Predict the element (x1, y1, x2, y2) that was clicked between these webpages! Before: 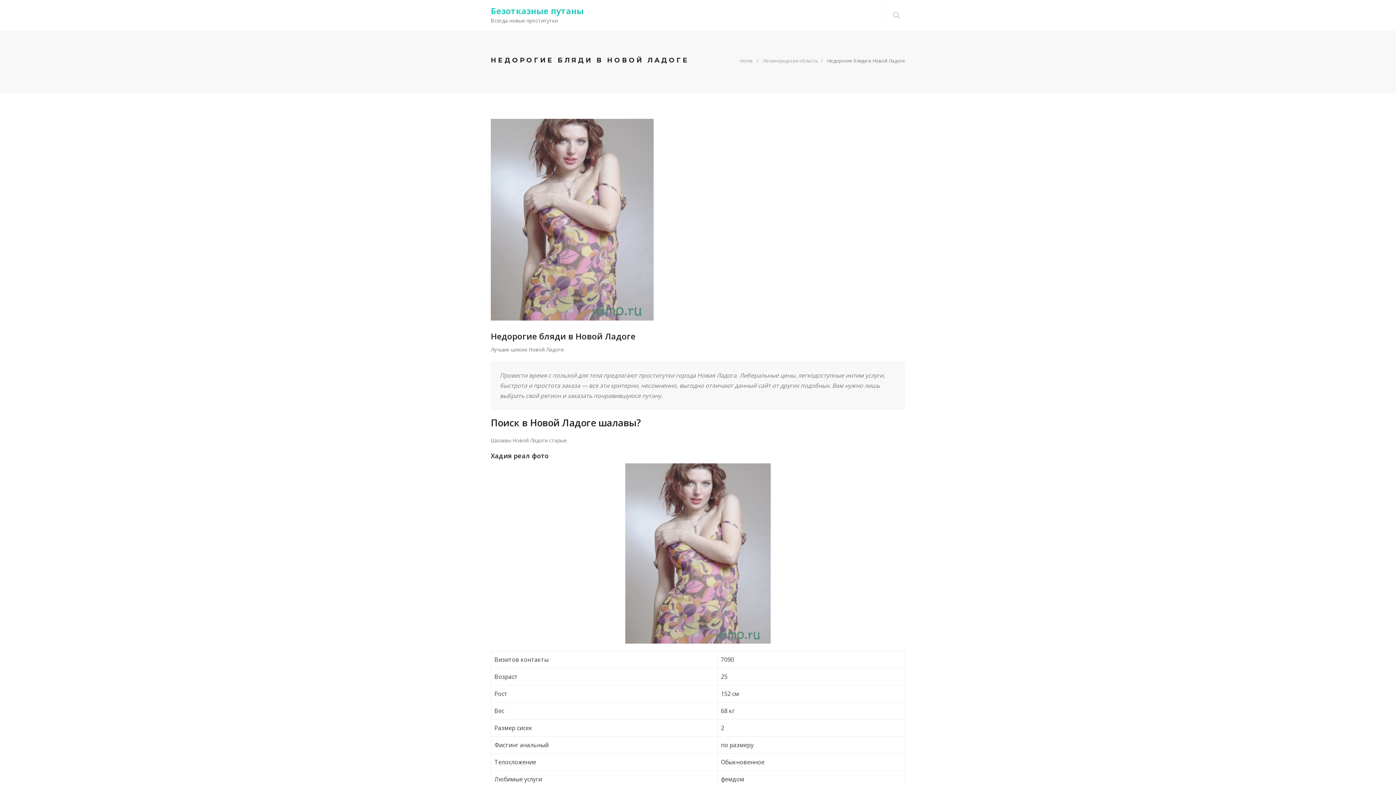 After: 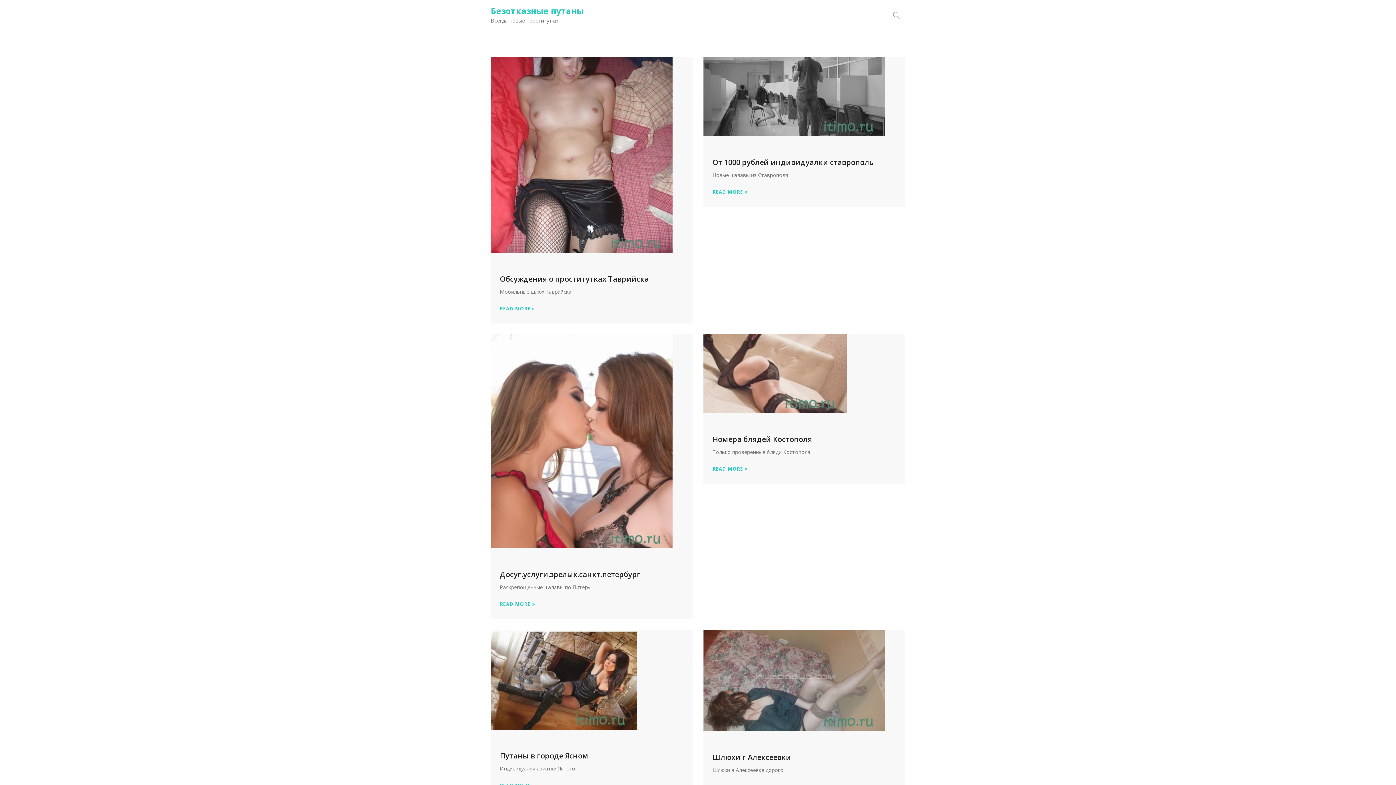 Action: label: Home bbox: (740, 57, 753, 64)